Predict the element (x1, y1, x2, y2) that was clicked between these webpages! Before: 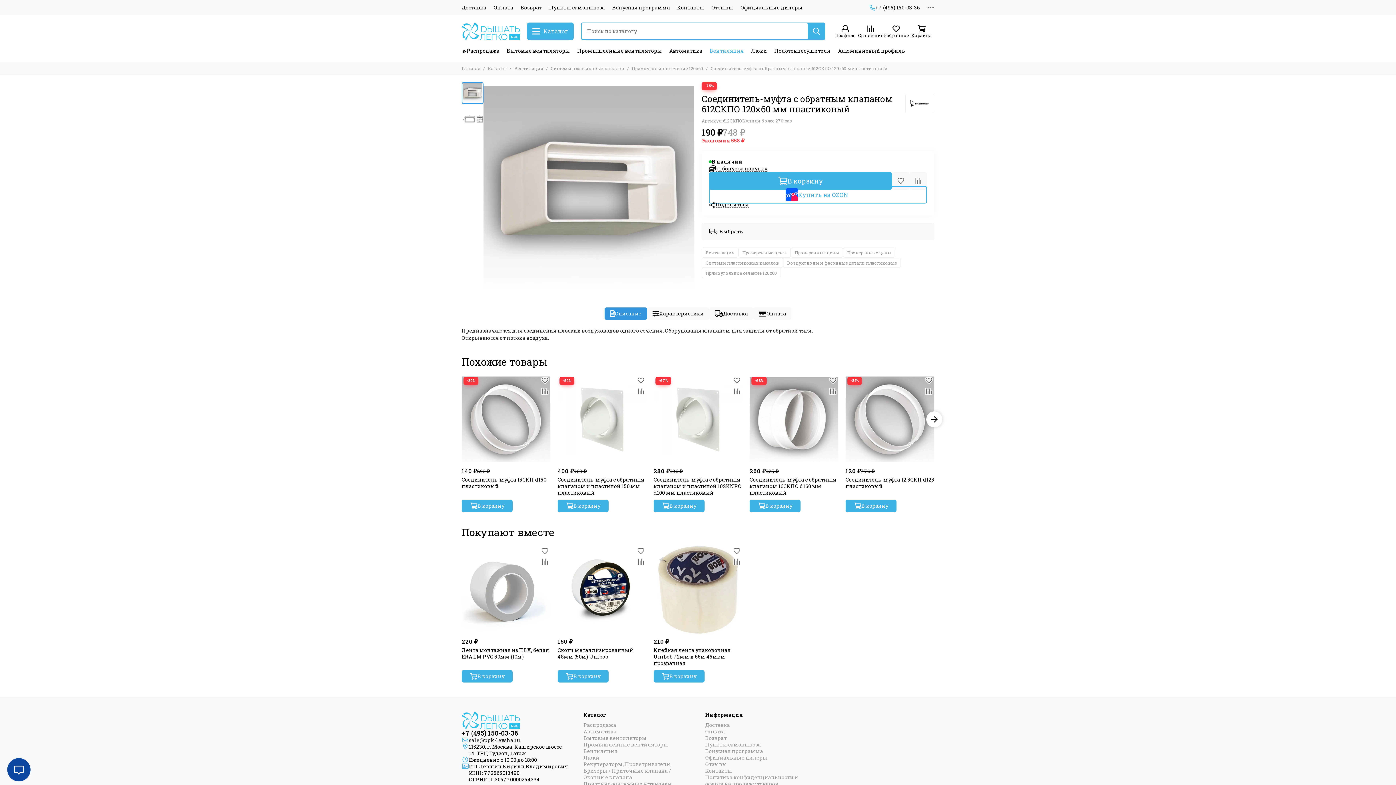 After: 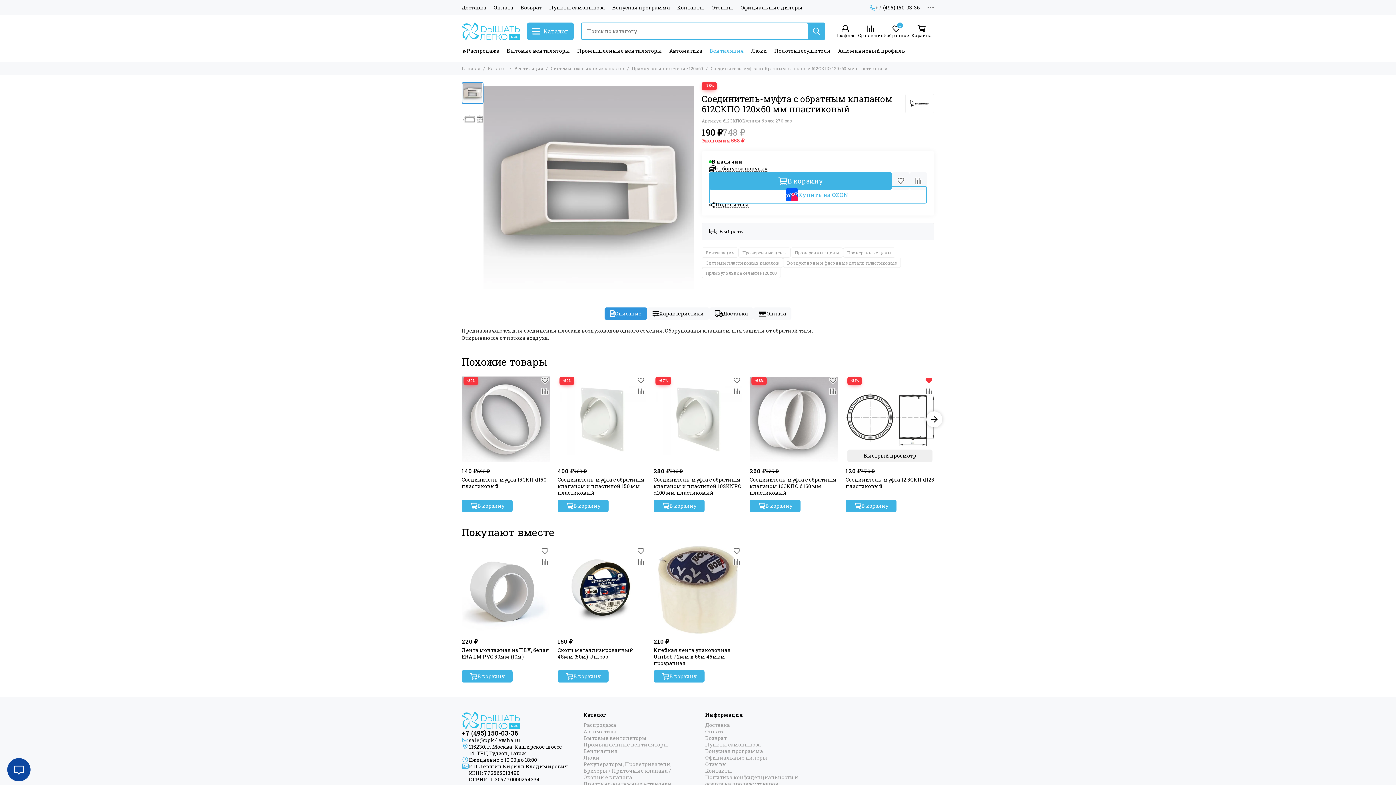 Action: label: Избранное bbox: (923, 375, 934, 386)